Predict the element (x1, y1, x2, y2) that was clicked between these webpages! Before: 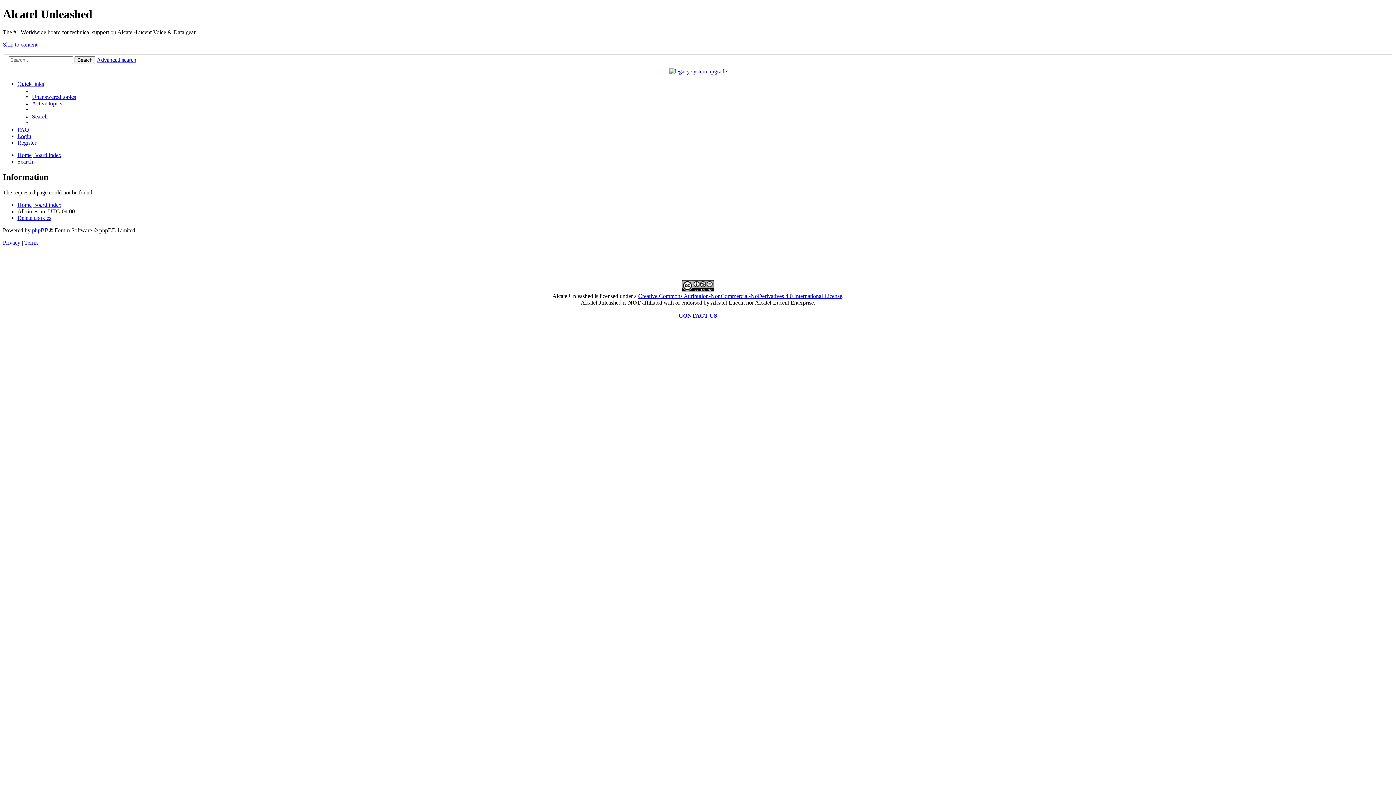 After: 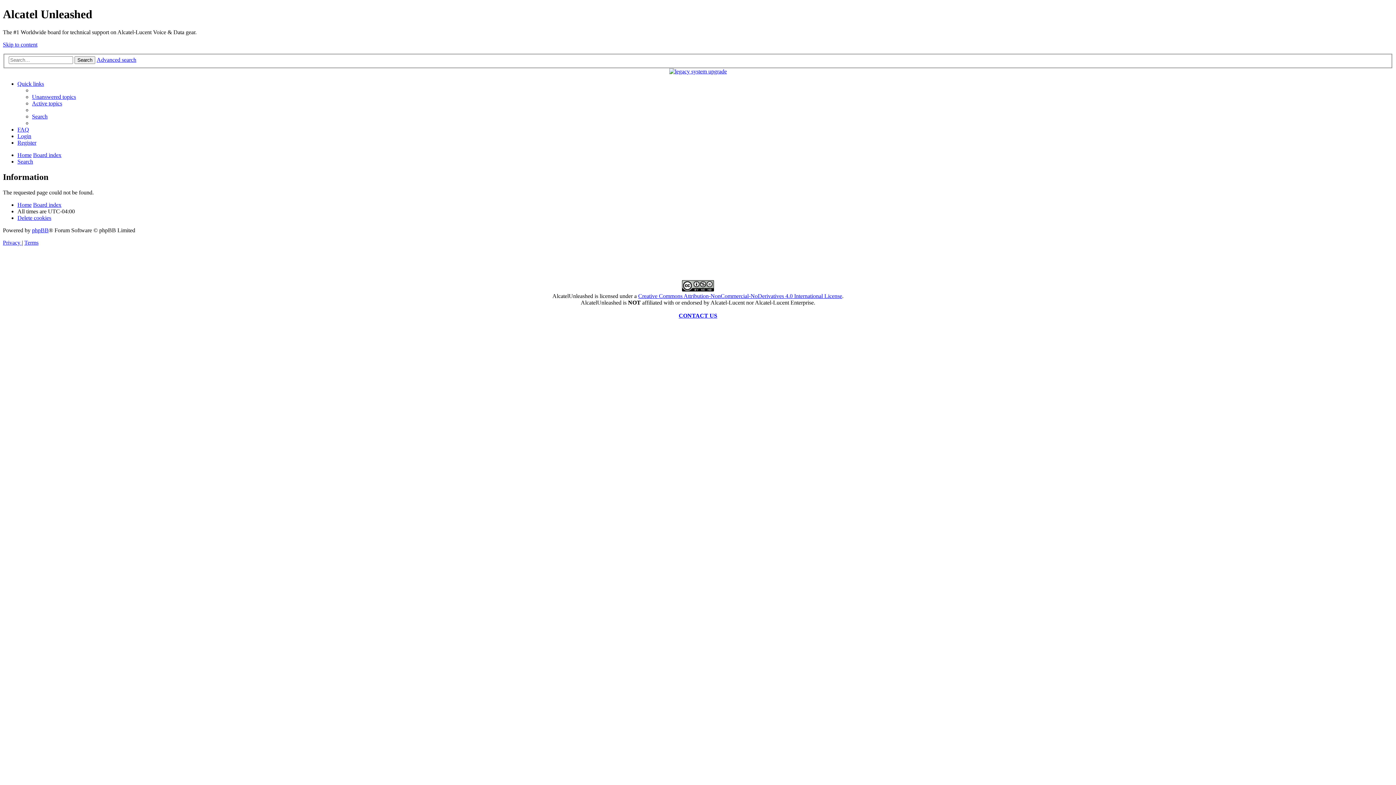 Action: bbox: (669, 68, 727, 74)